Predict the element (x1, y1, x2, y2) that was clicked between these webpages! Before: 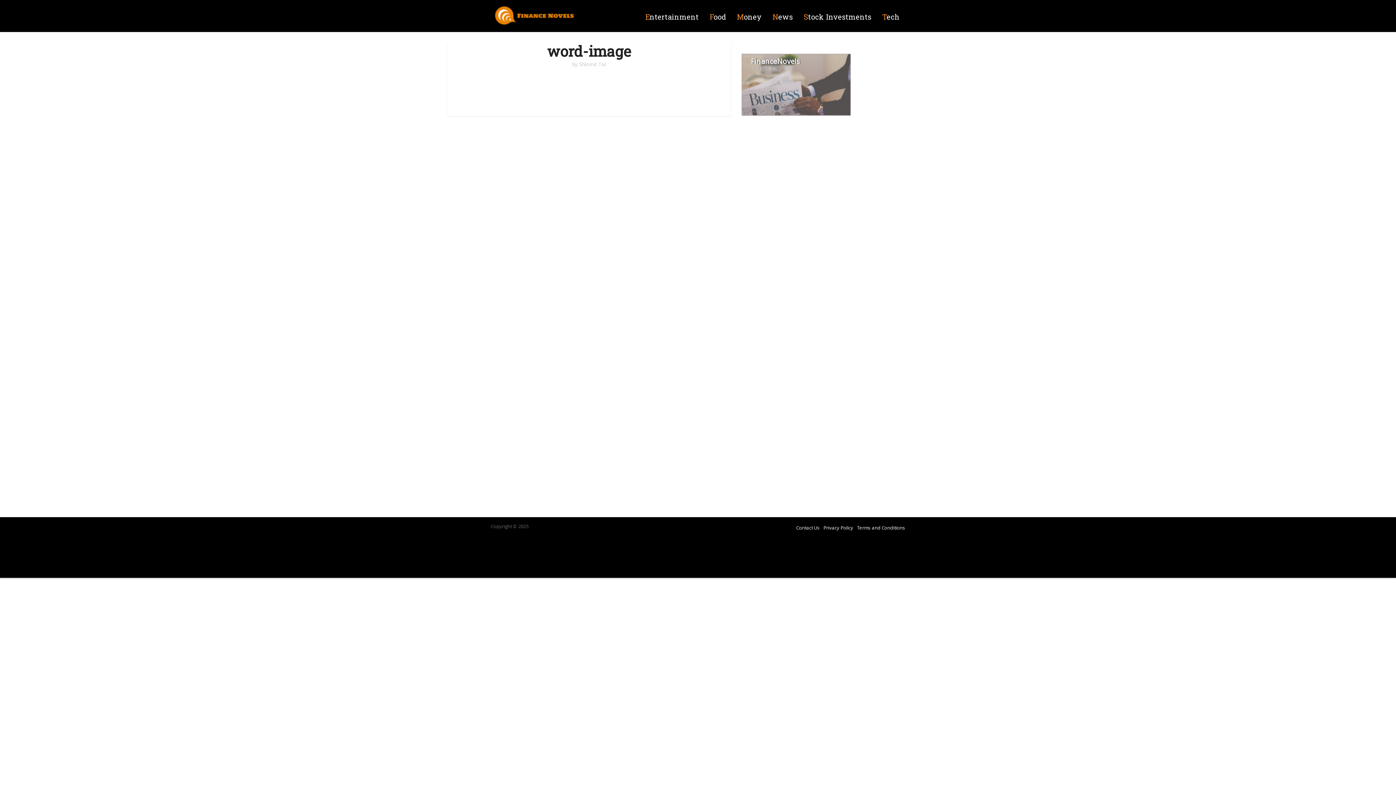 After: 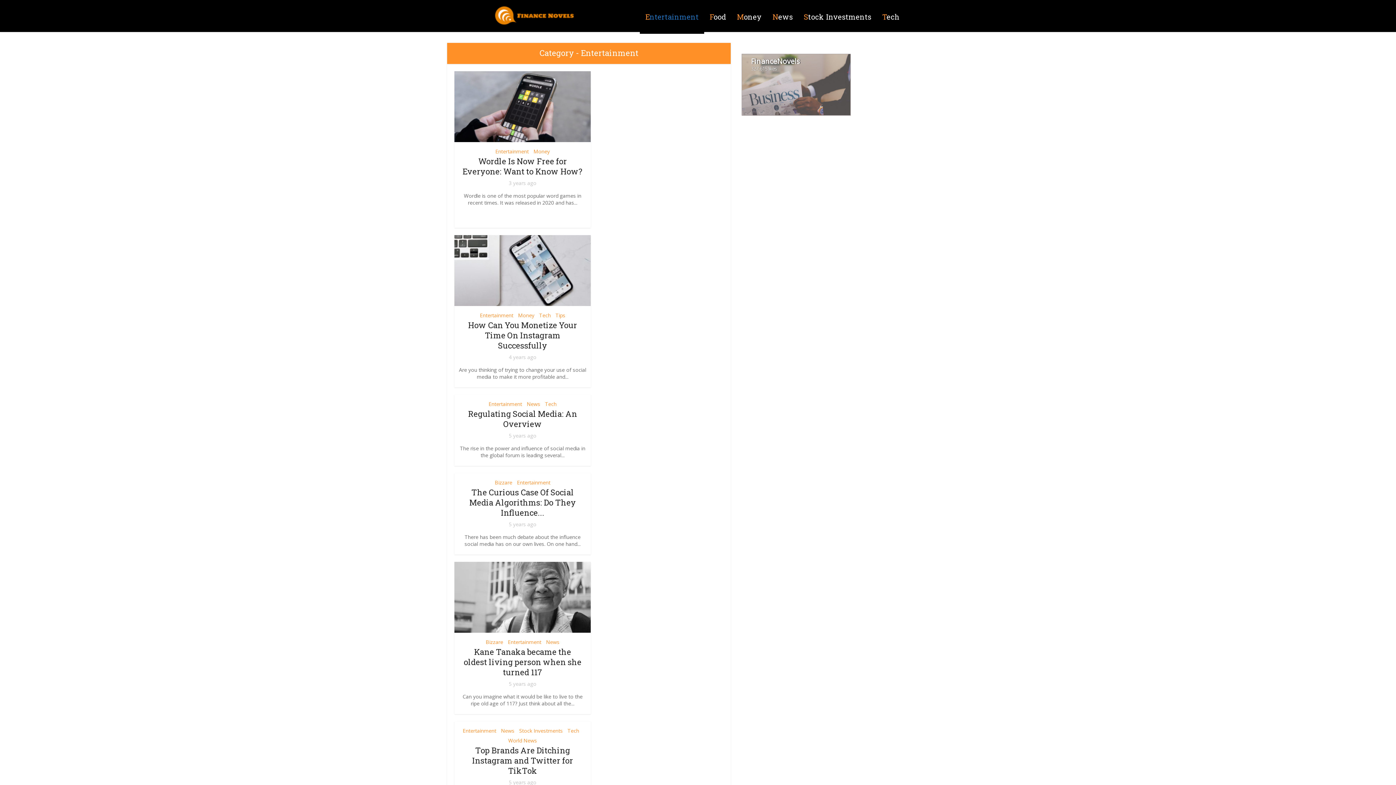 Action: label: Entertainment bbox: (640, 0, 704, 33)